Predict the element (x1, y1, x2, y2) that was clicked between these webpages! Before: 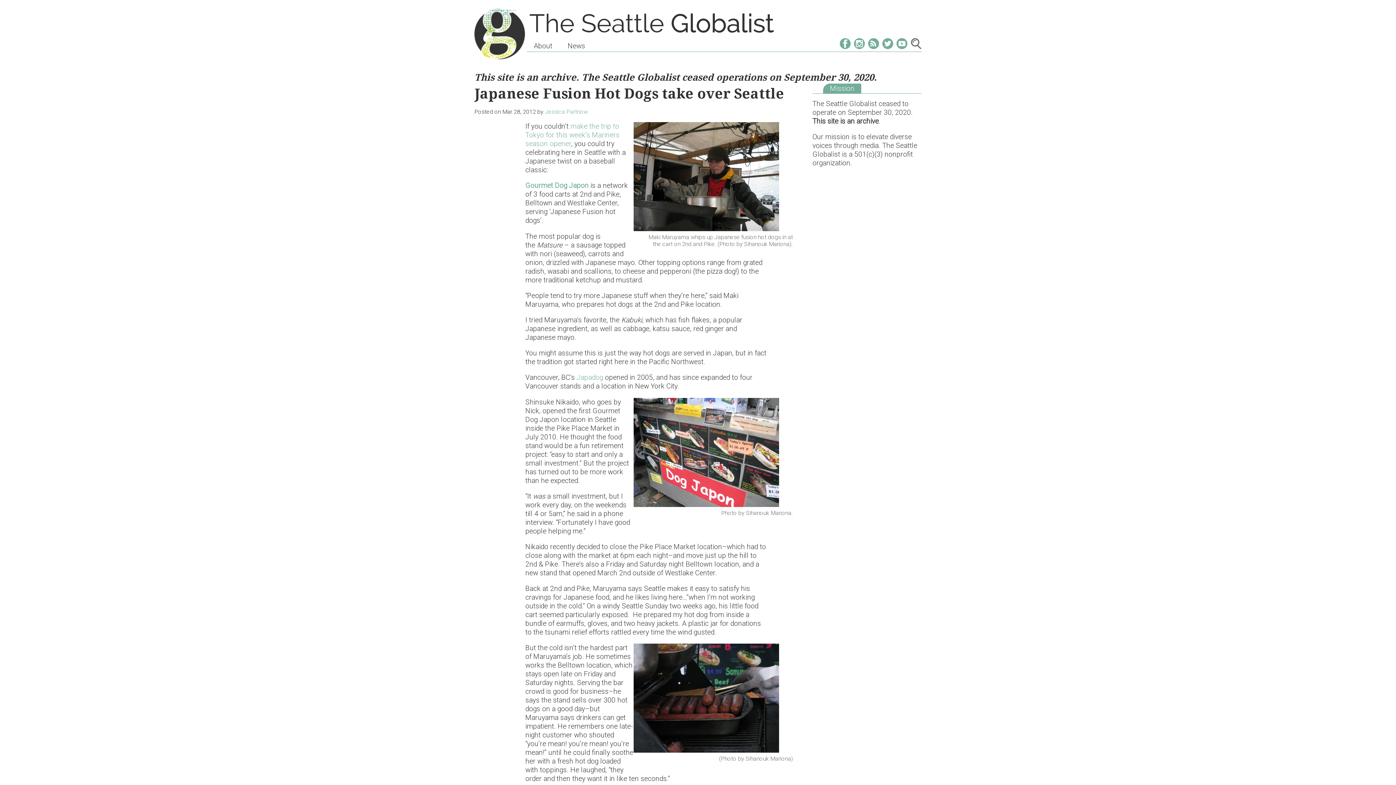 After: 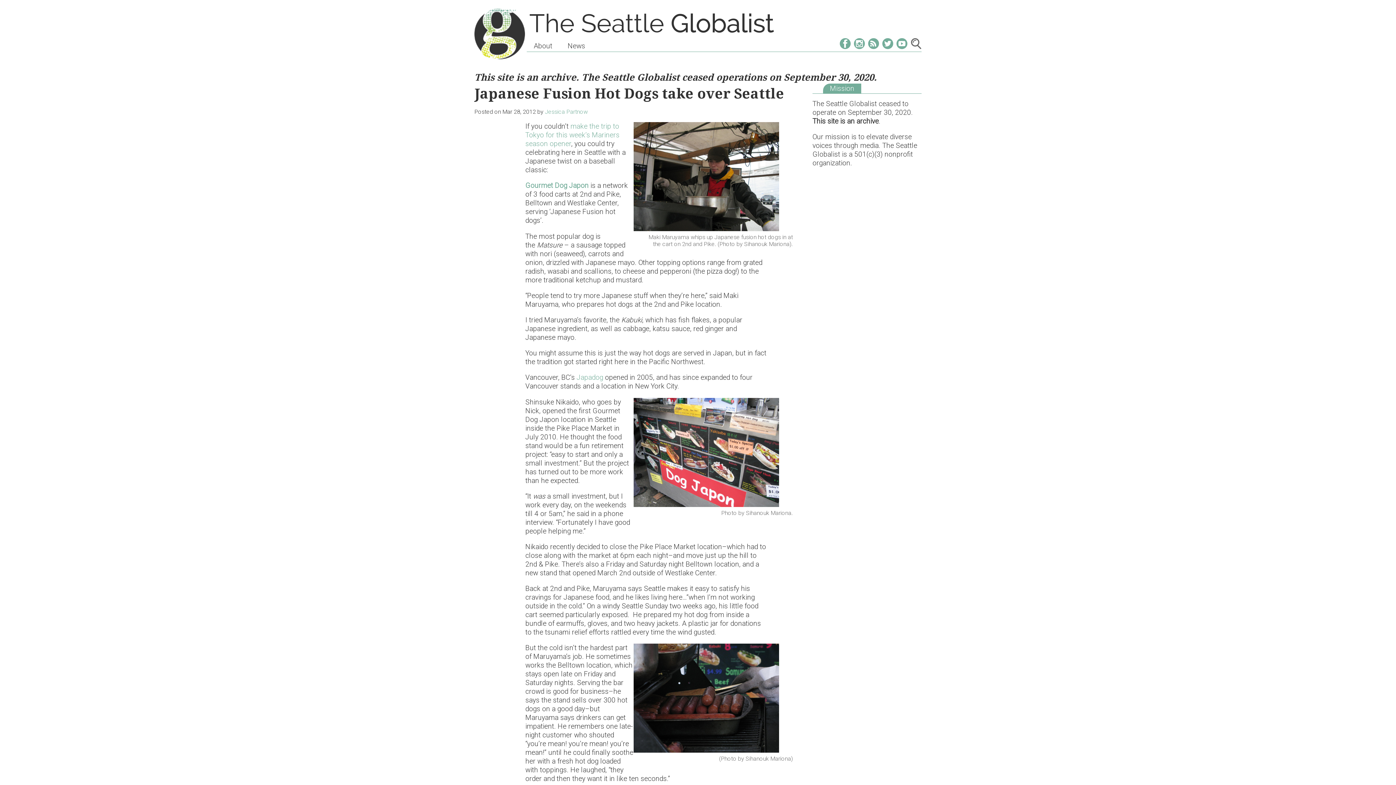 Action: label: Japadog bbox: (576, 373, 603, 381)